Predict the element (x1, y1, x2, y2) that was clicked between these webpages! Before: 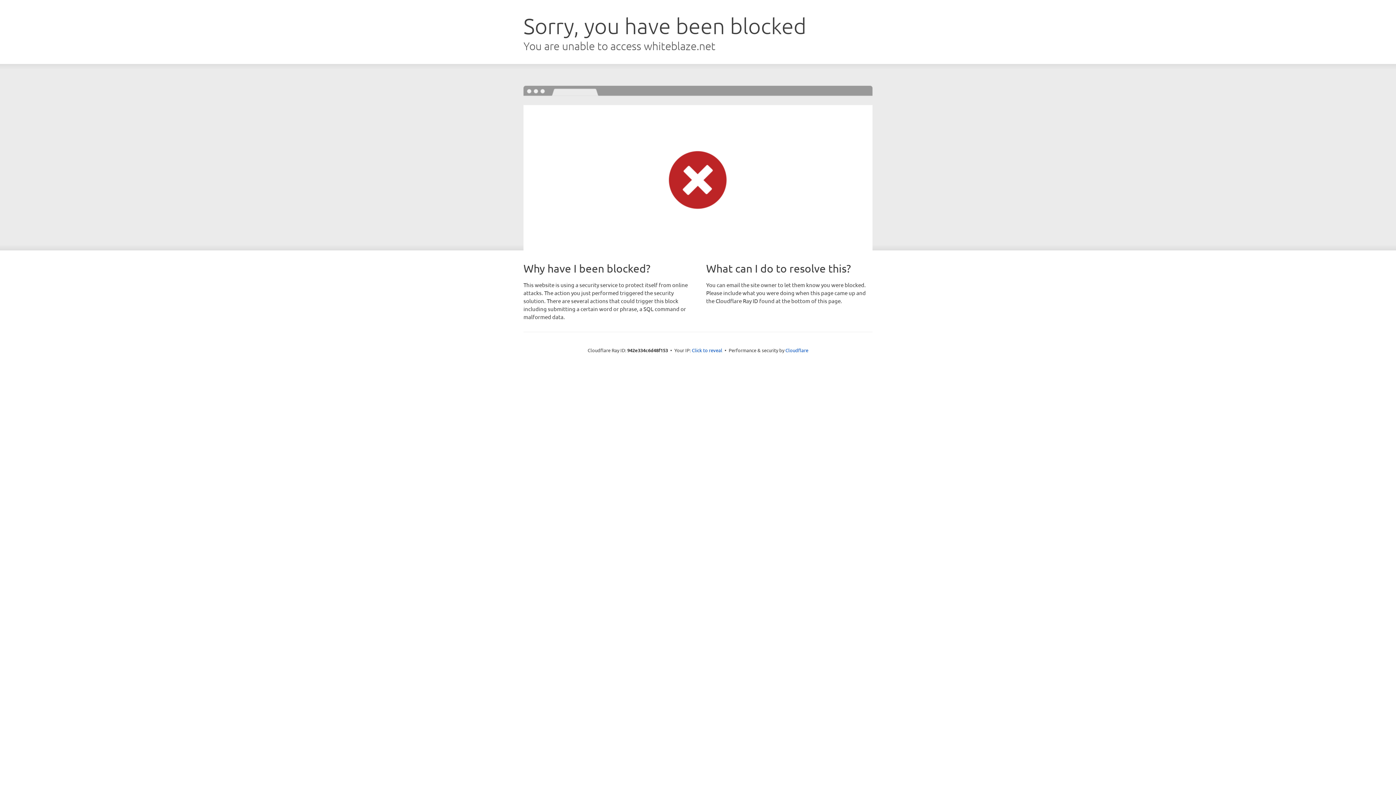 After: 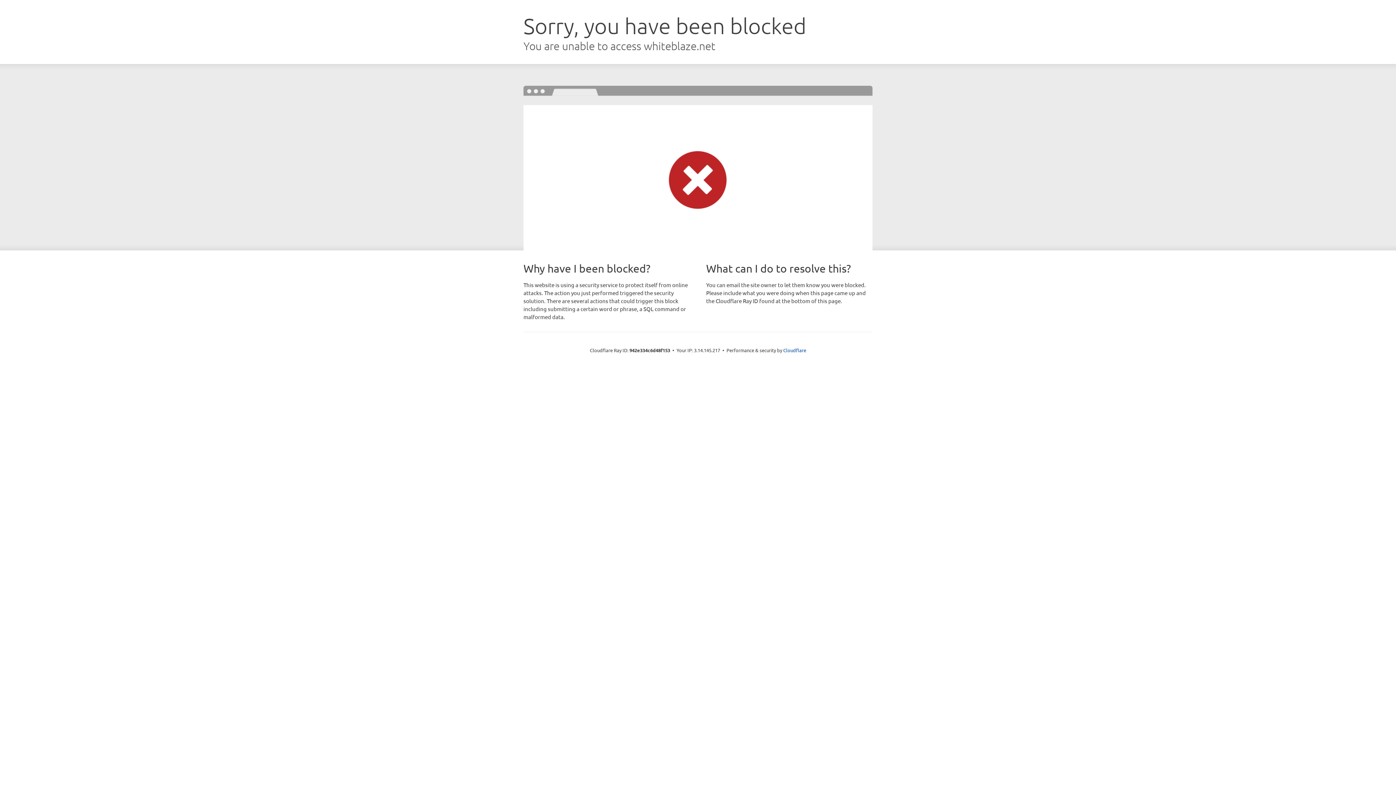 Action: label: Click to reveal bbox: (692, 346, 722, 353)